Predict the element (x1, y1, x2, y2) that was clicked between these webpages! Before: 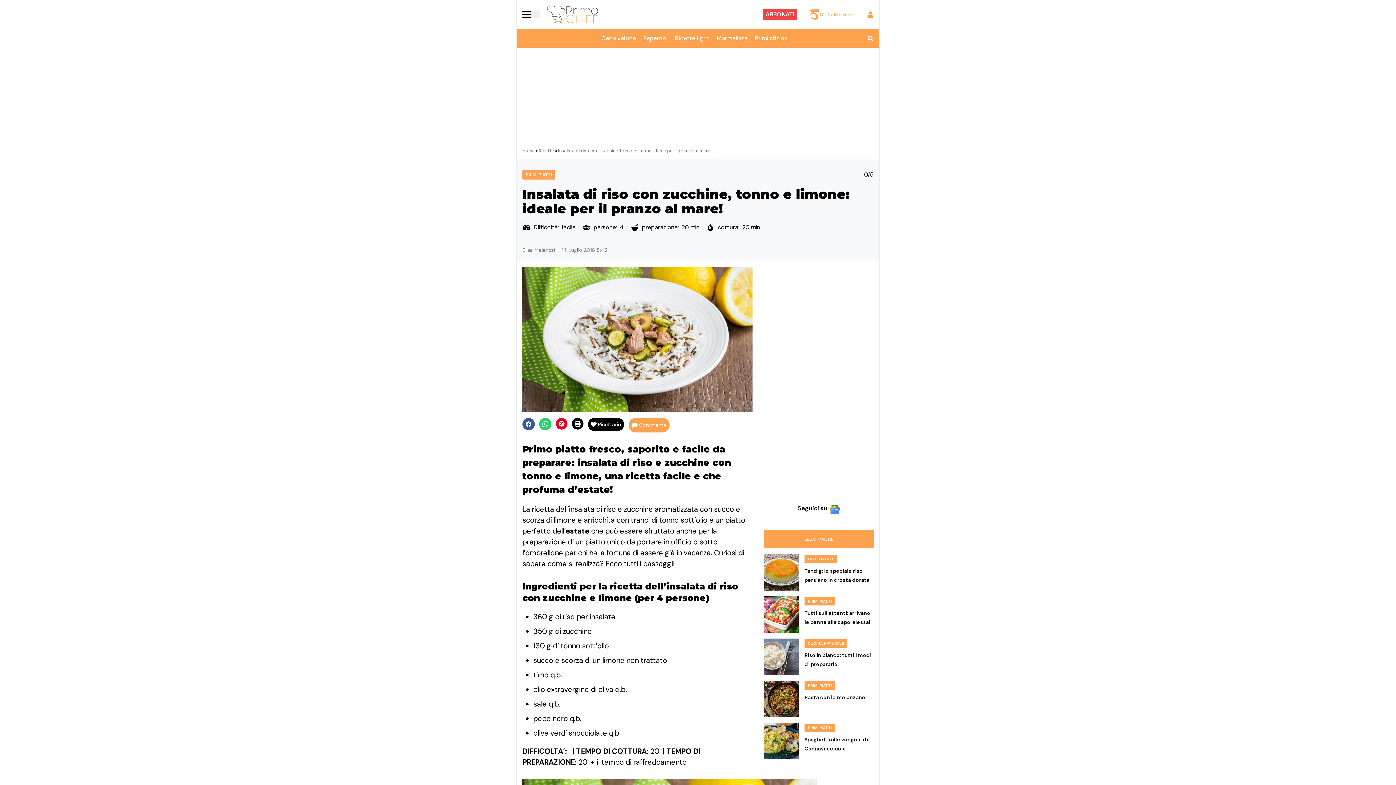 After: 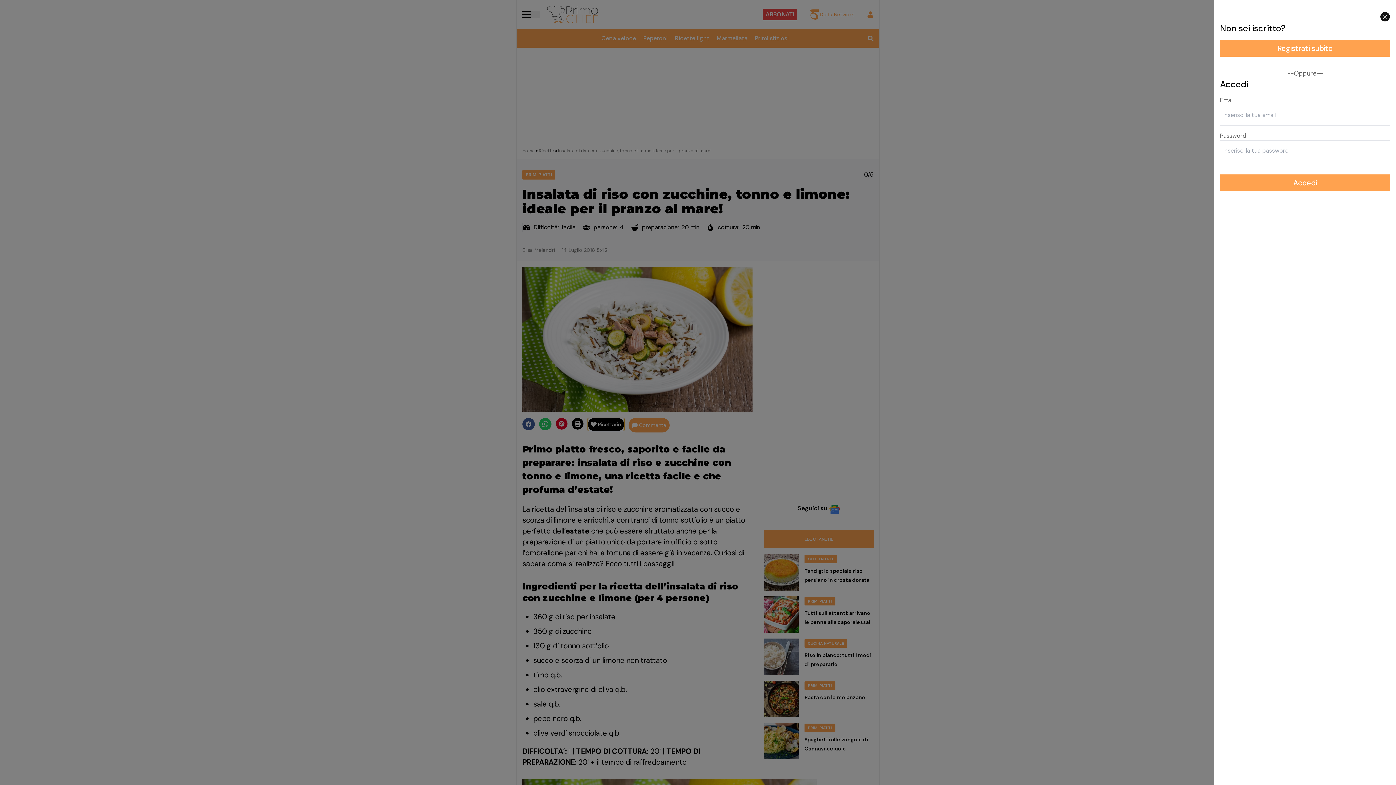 Action: bbox: (588, 418, 624, 431) label: Ricettario